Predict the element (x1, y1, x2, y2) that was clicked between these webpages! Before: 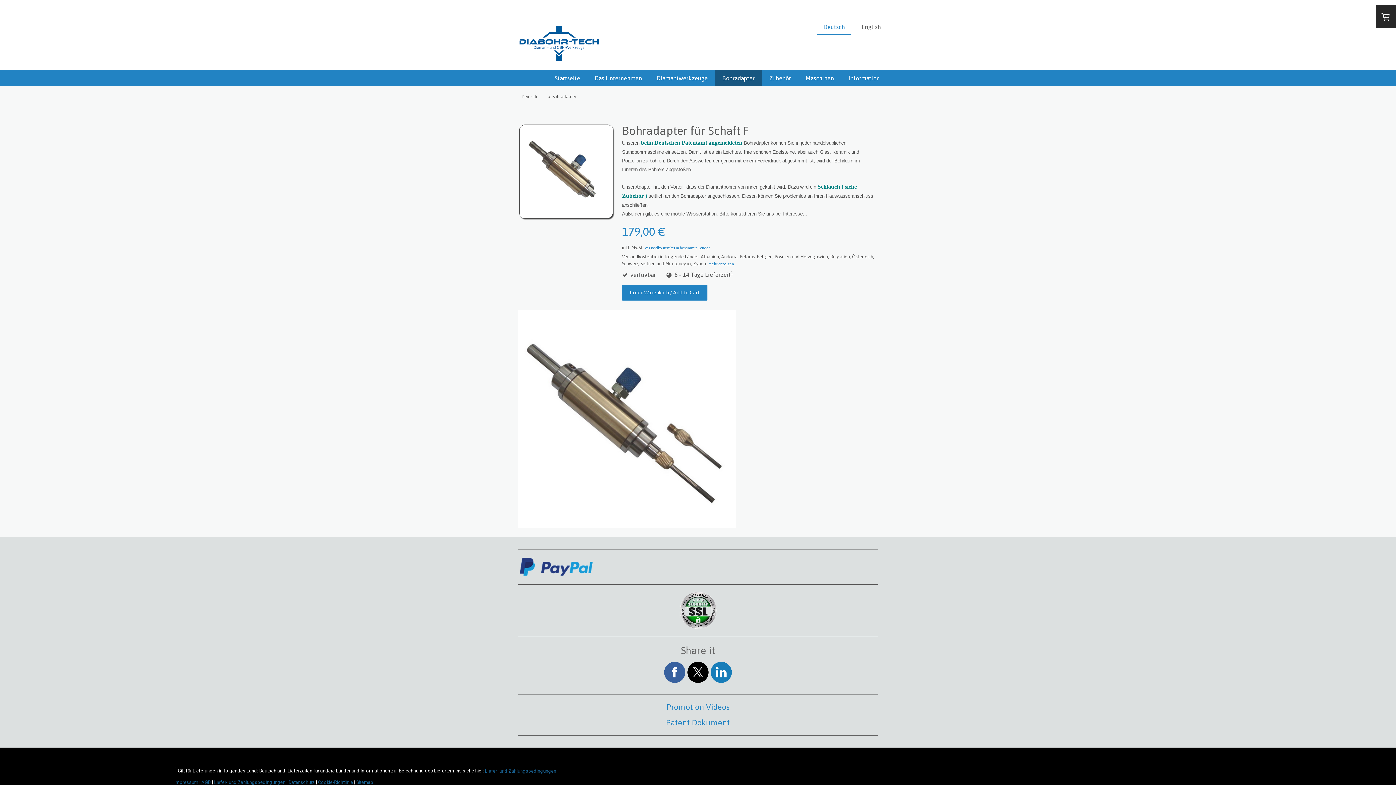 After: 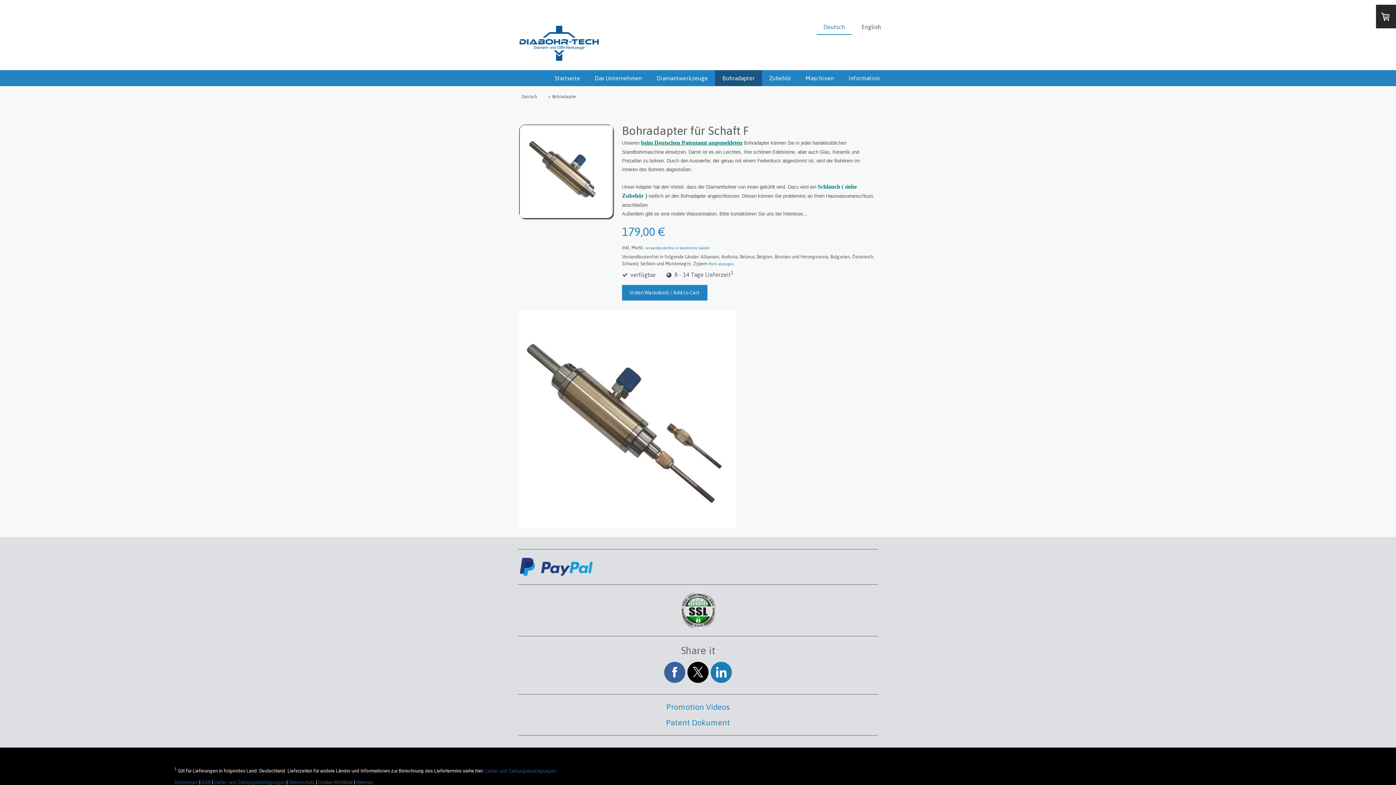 Action: bbox: (318, 780, 353, 785) label: Cookie-Richtlinie